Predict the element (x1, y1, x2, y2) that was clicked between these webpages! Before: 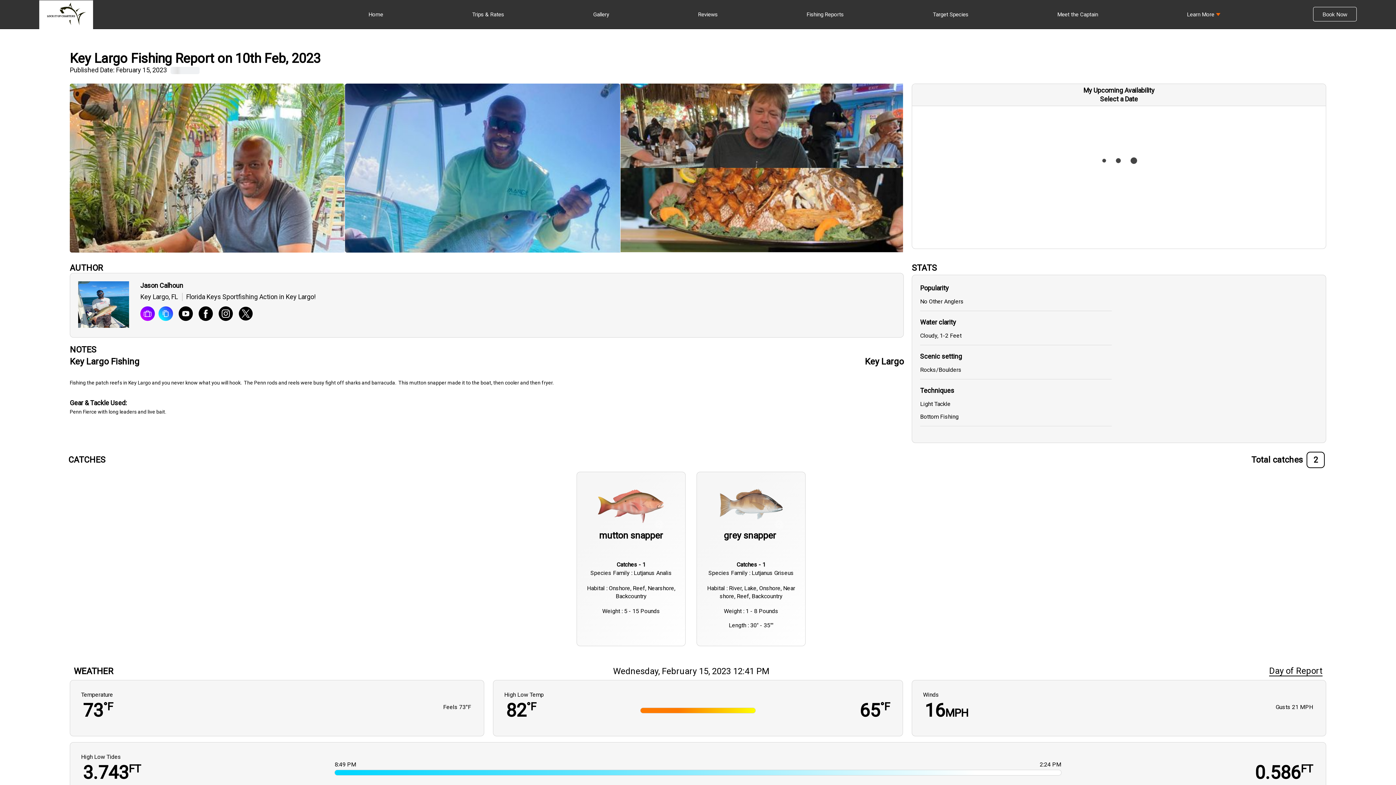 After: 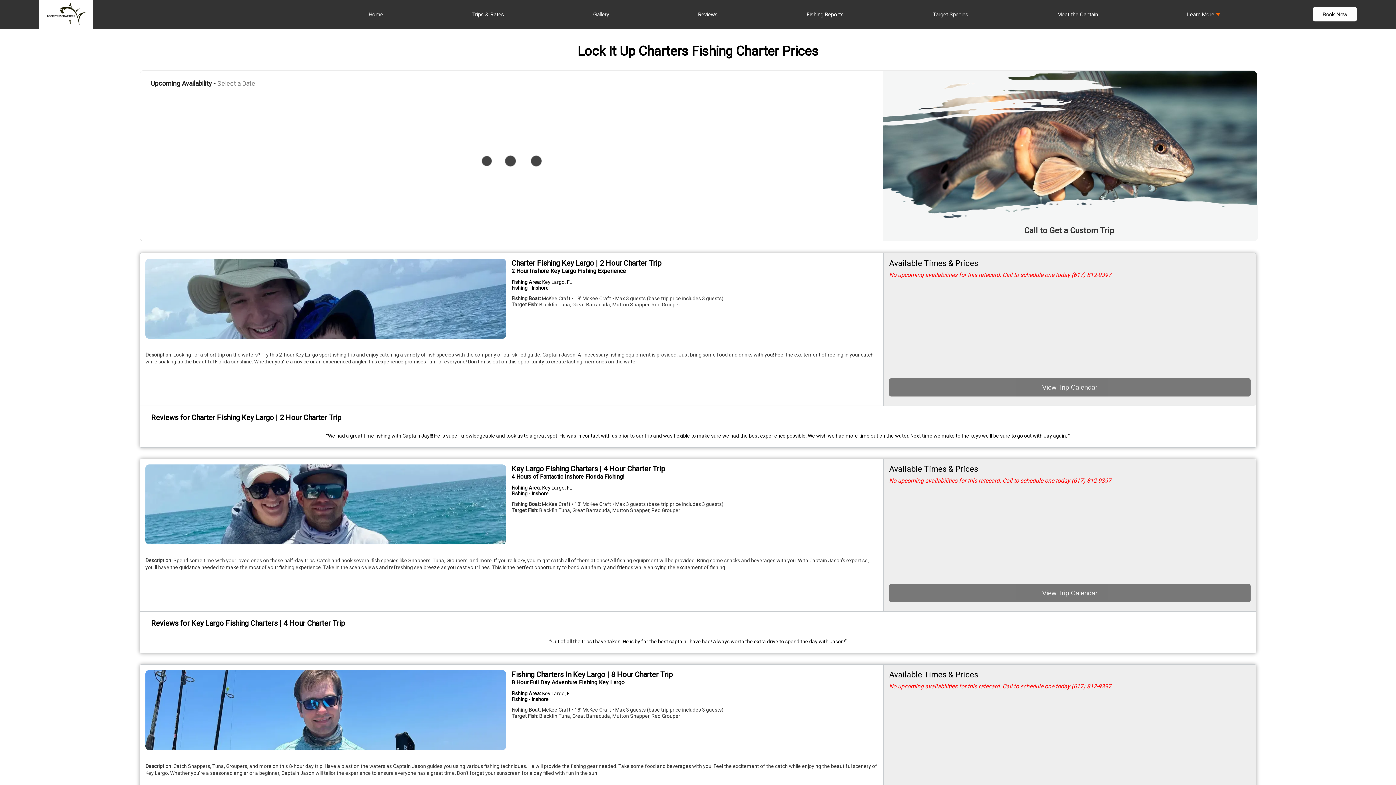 Action: label: Book Now bbox: (1309, 9, 1357, 23)